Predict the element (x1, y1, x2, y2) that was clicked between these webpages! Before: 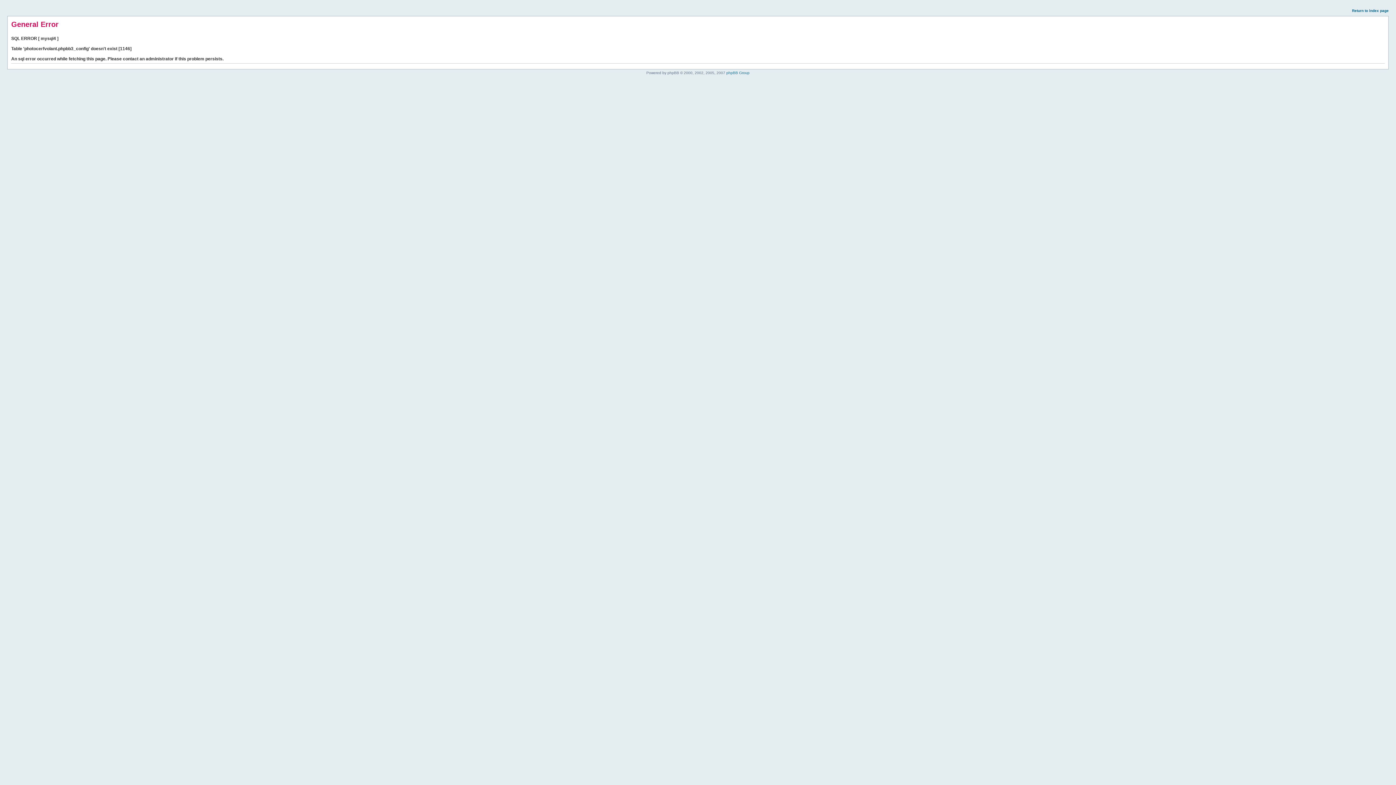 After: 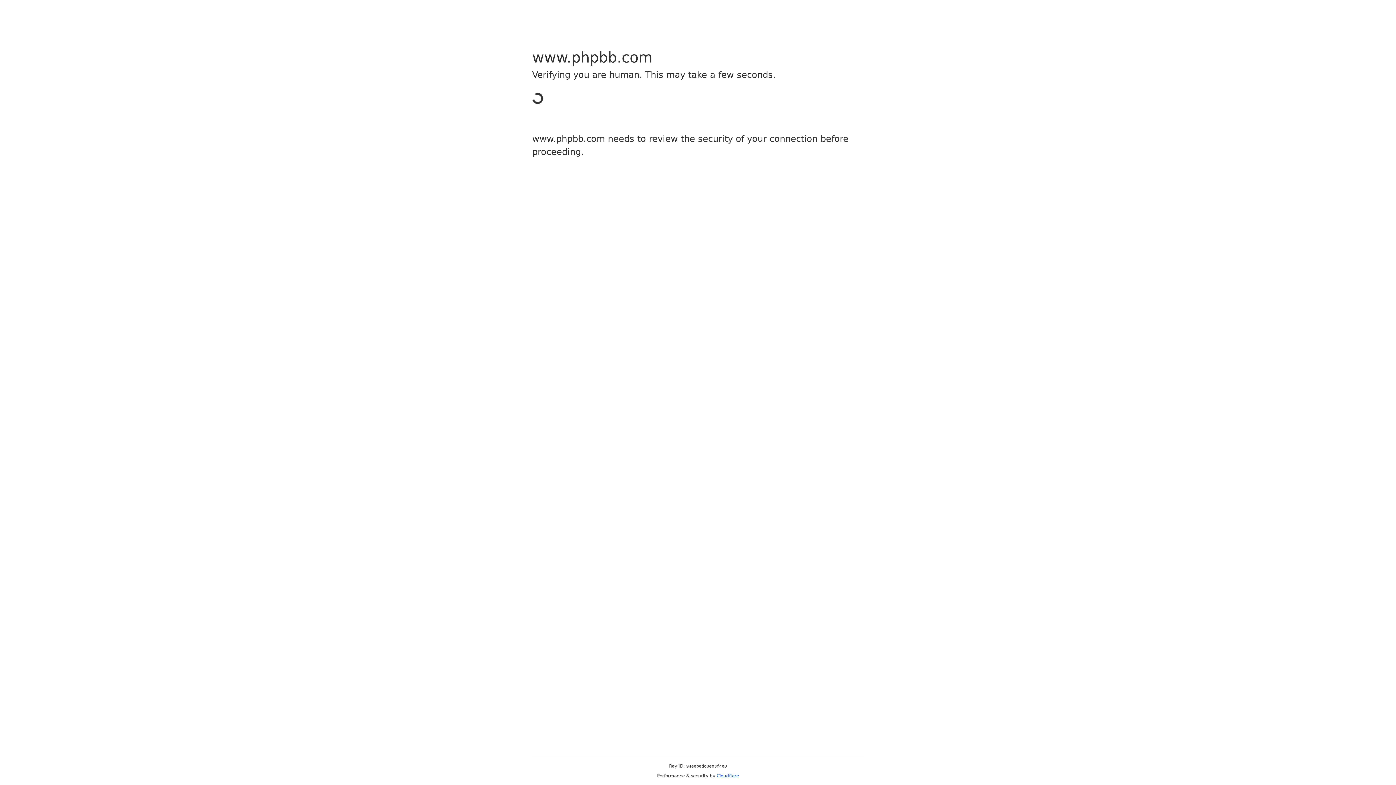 Action: label: phpBB Group bbox: (726, 70, 749, 74)